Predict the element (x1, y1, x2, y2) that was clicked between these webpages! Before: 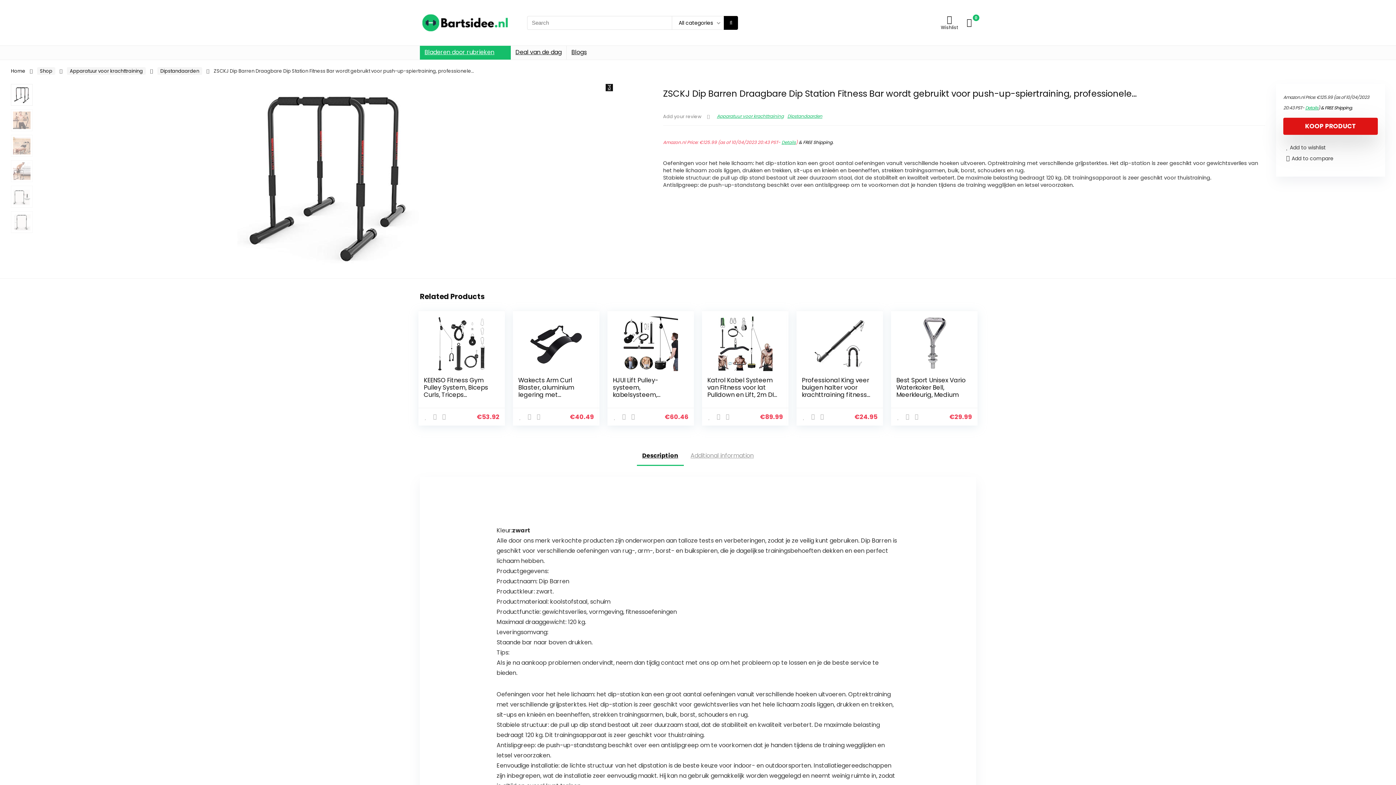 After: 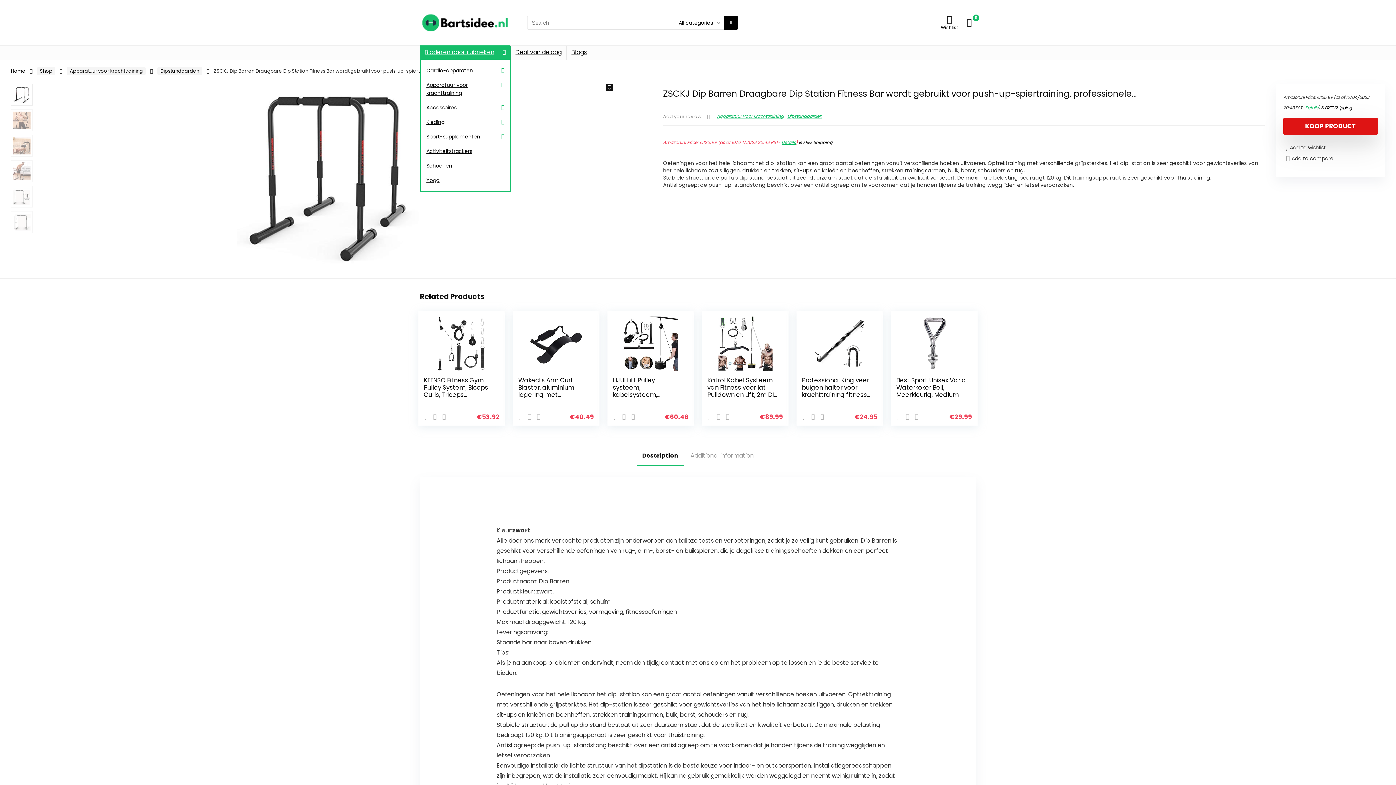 Action: bbox: (420, 45, 510, 59) label: Bladeren door rubrieken